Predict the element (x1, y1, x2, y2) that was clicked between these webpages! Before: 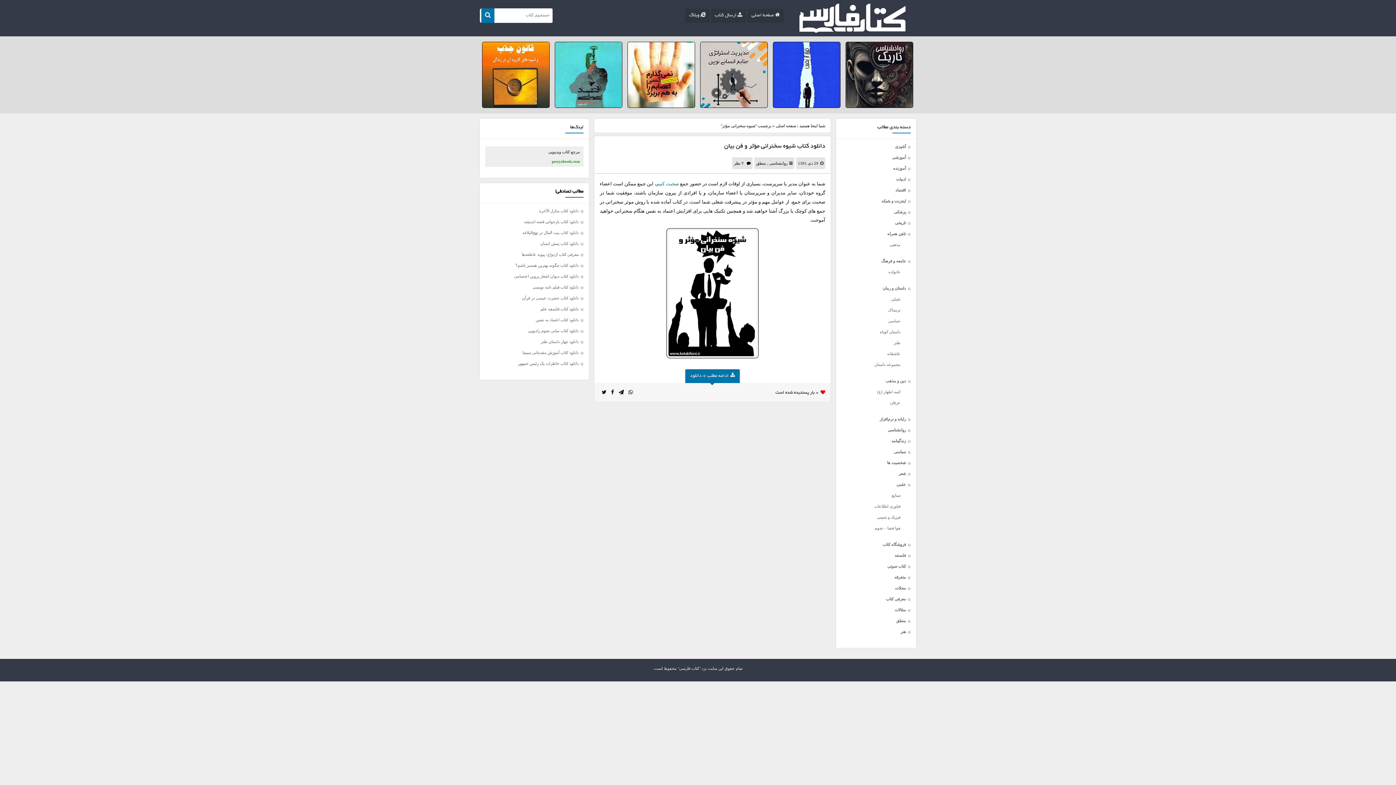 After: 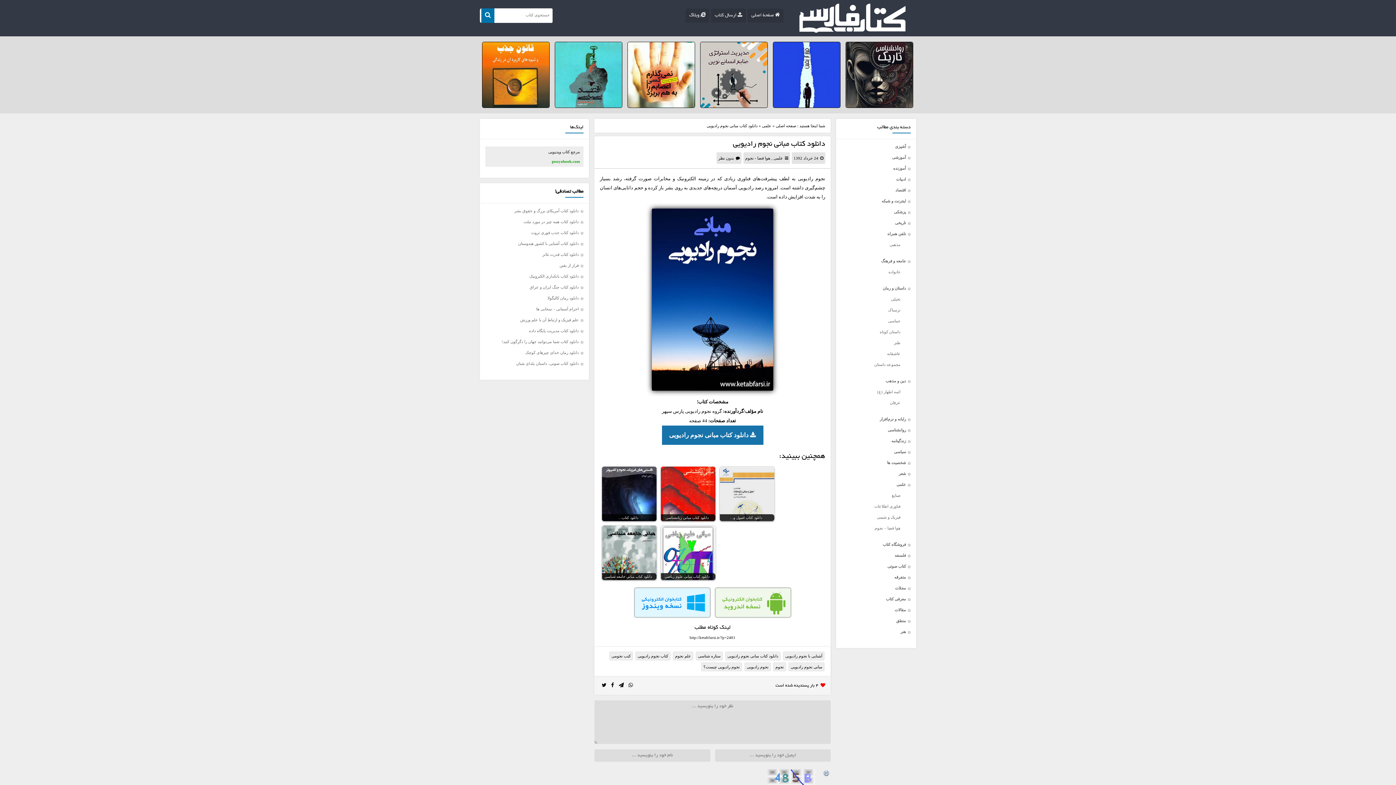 Action: bbox: (528, 328, 578, 333) label: دانلود کتاب مبانی نجوم رادیویی